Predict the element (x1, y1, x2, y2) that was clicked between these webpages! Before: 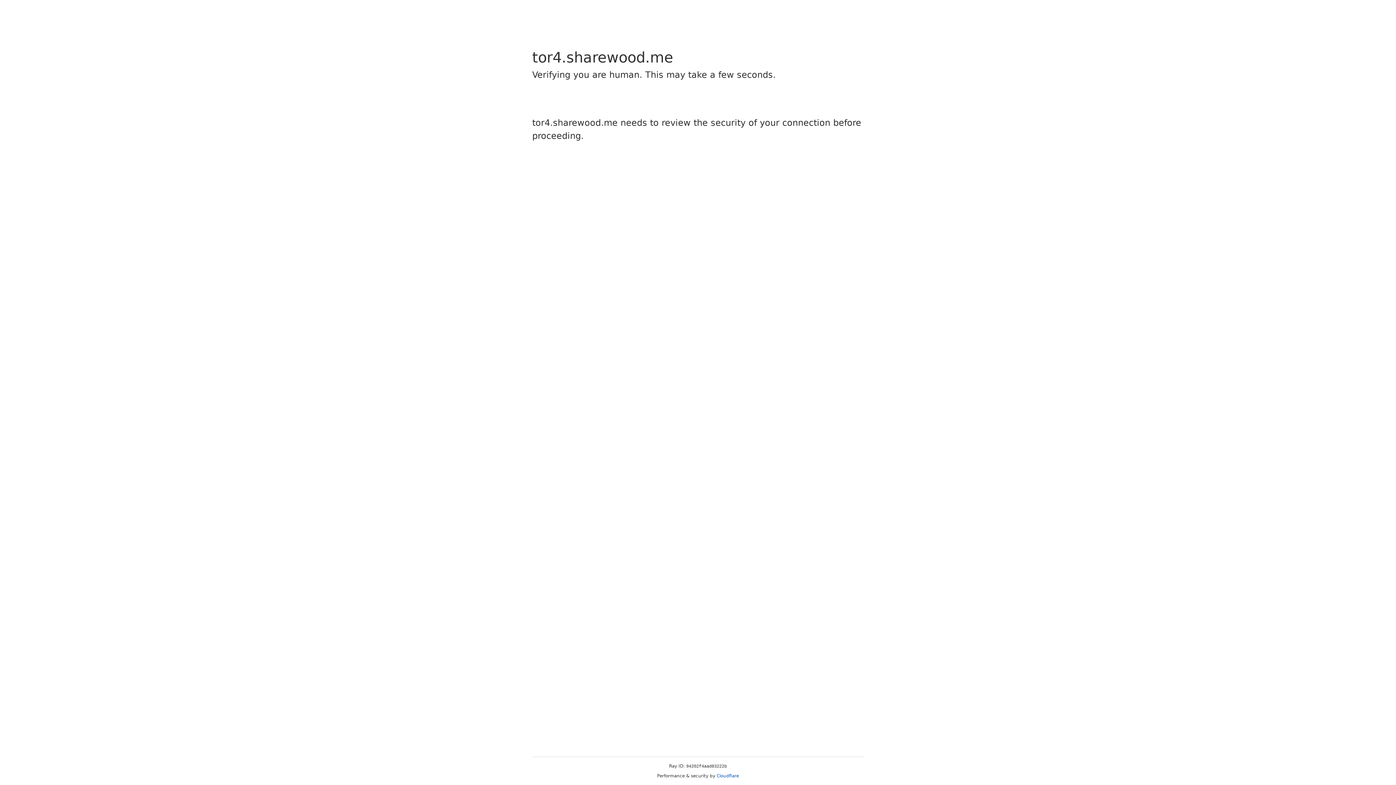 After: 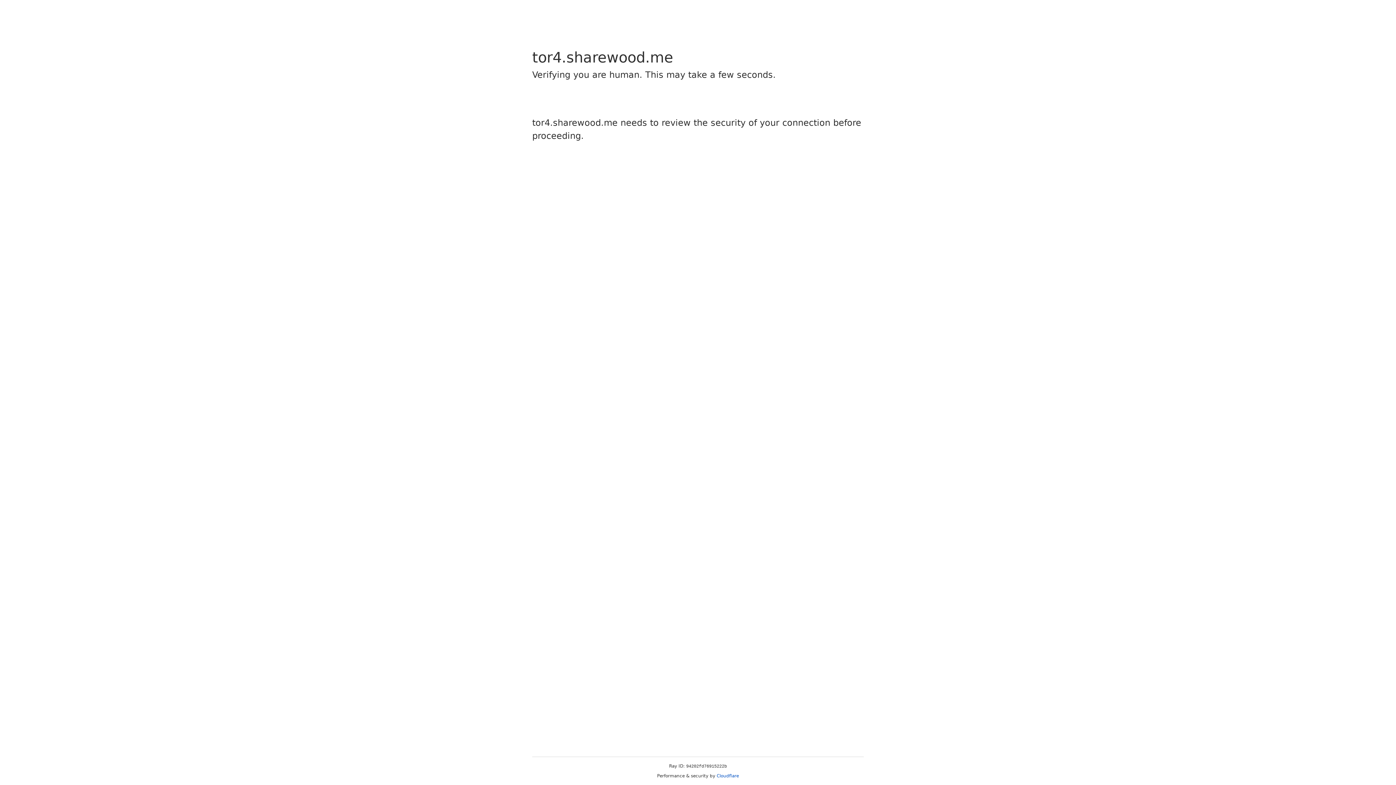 Action: label: Cloudflare bbox: (716, 773, 739, 778)